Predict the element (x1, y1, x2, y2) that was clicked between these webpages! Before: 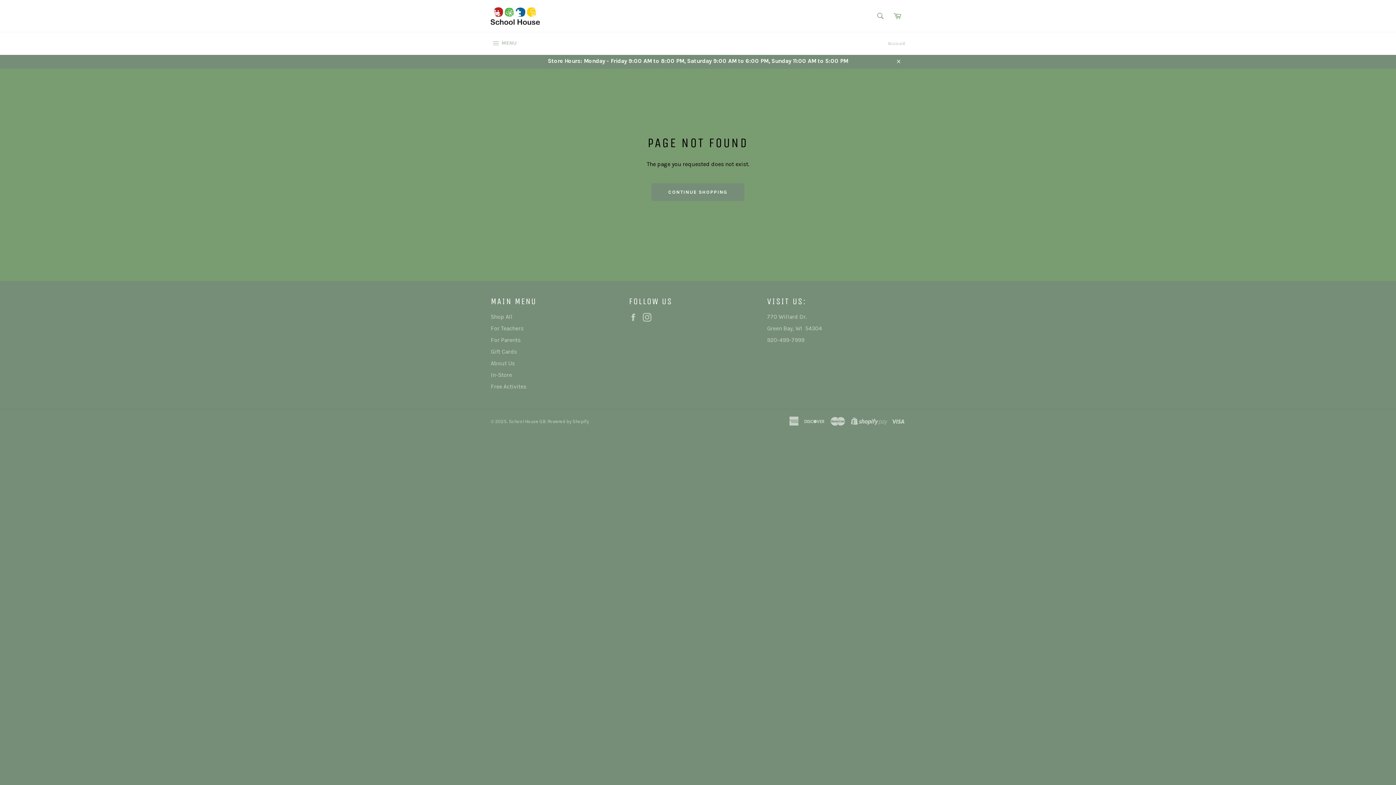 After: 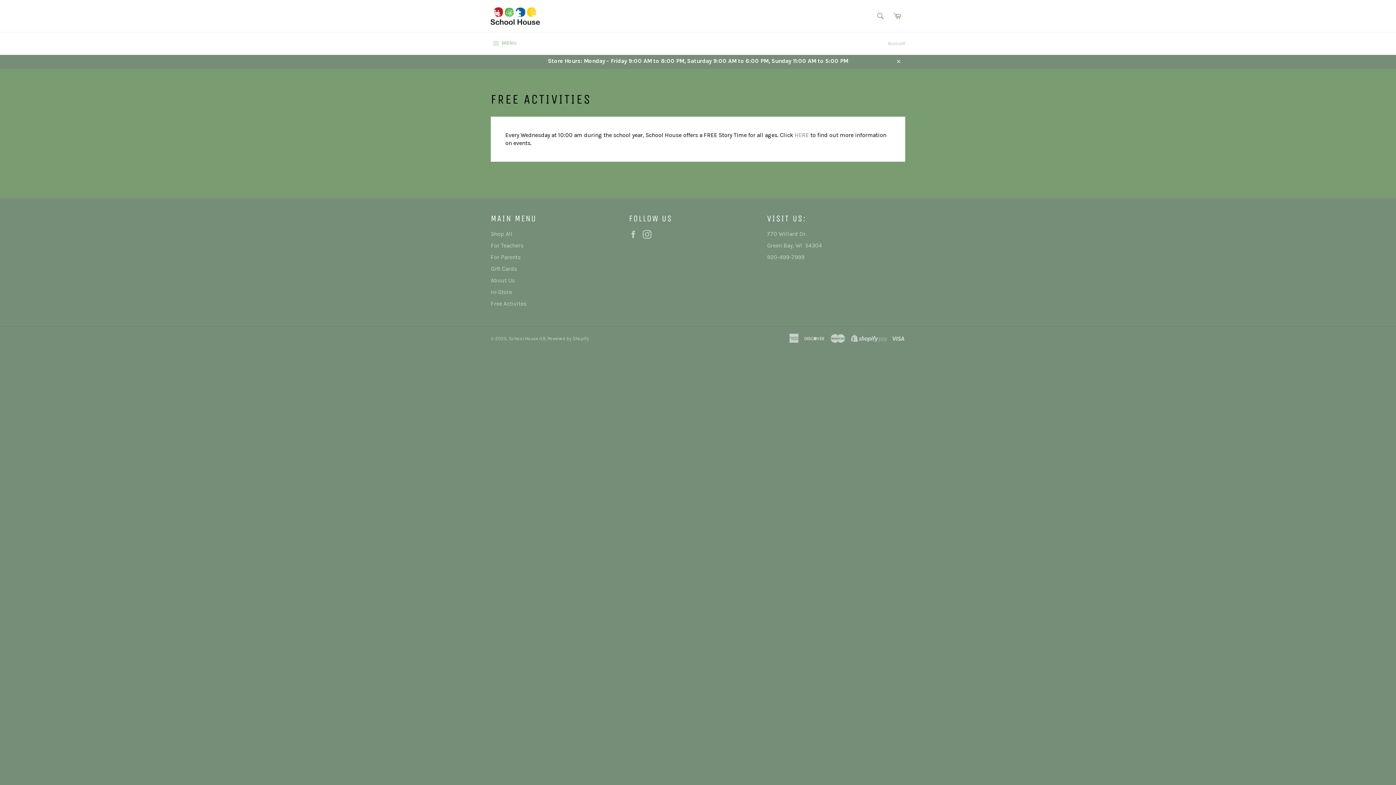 Action: bbox: (490, 383, 526, 390) label: Free Activites